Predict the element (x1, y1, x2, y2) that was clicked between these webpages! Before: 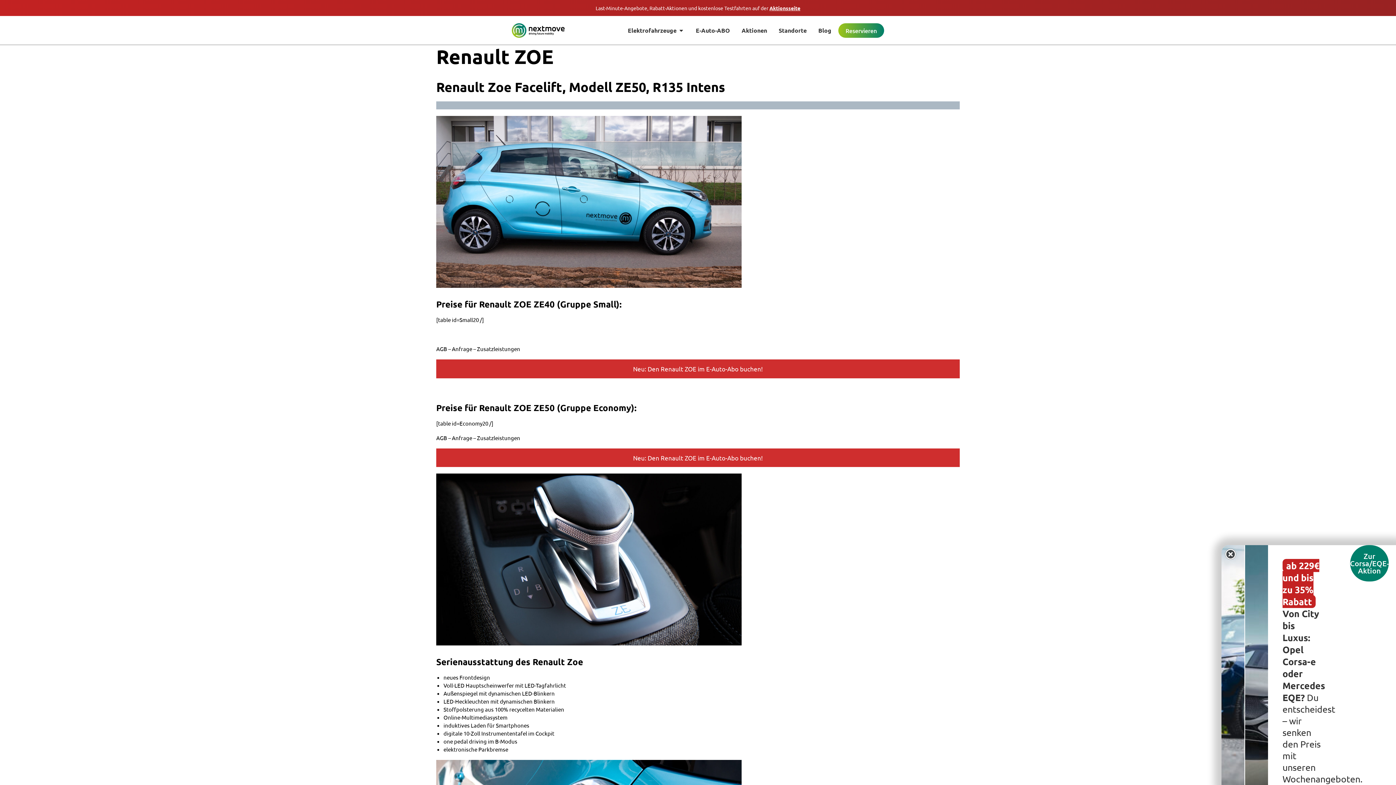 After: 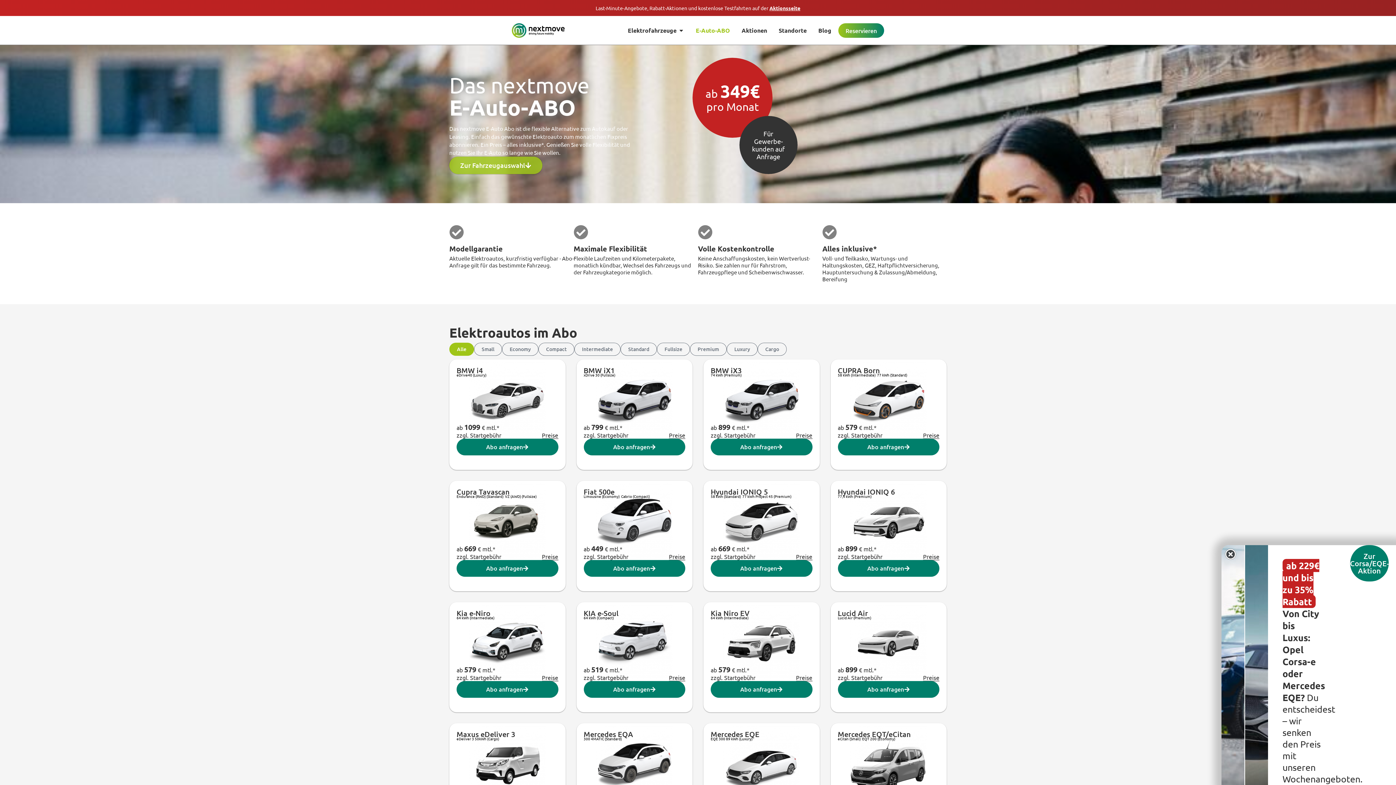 Action: bbox: (696, 26, 730, 34) label: E-Auto-ABO